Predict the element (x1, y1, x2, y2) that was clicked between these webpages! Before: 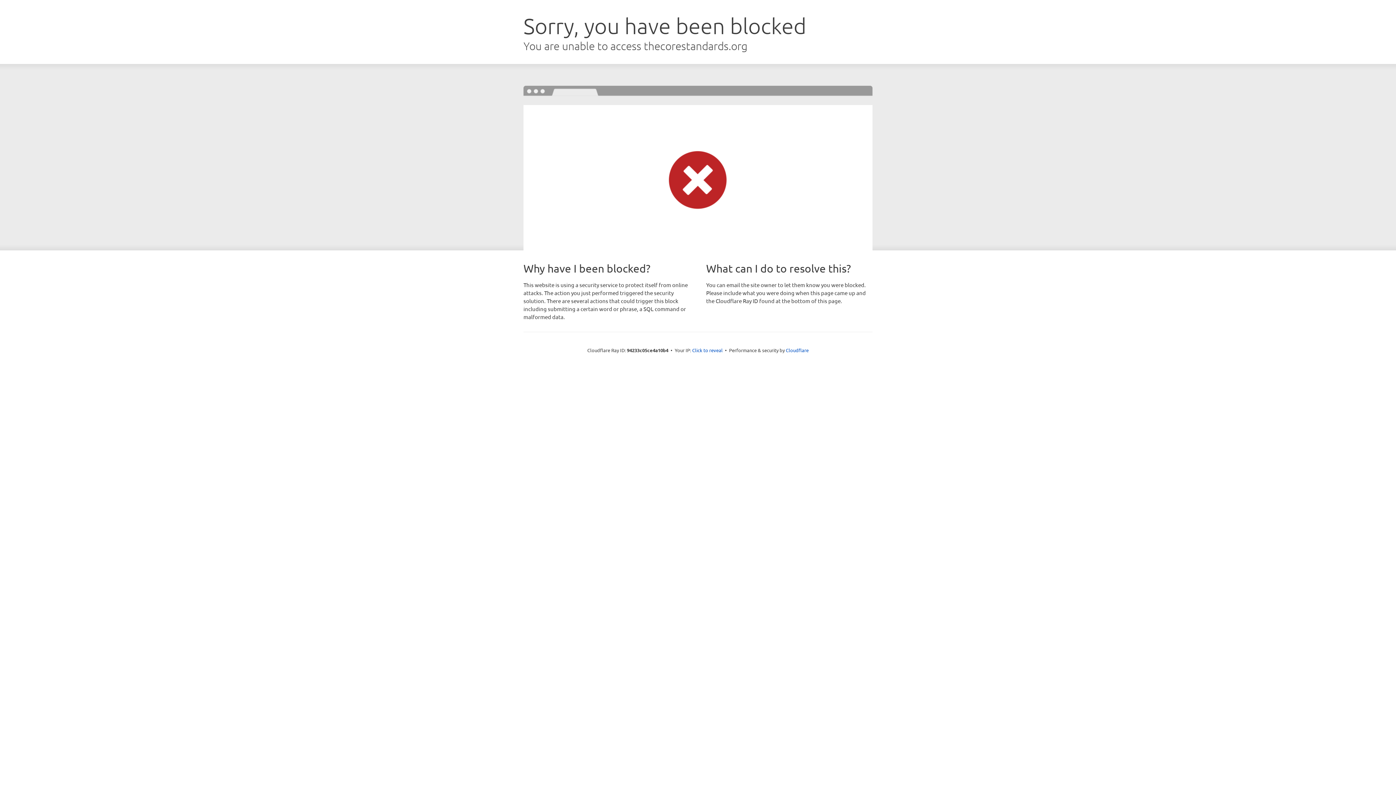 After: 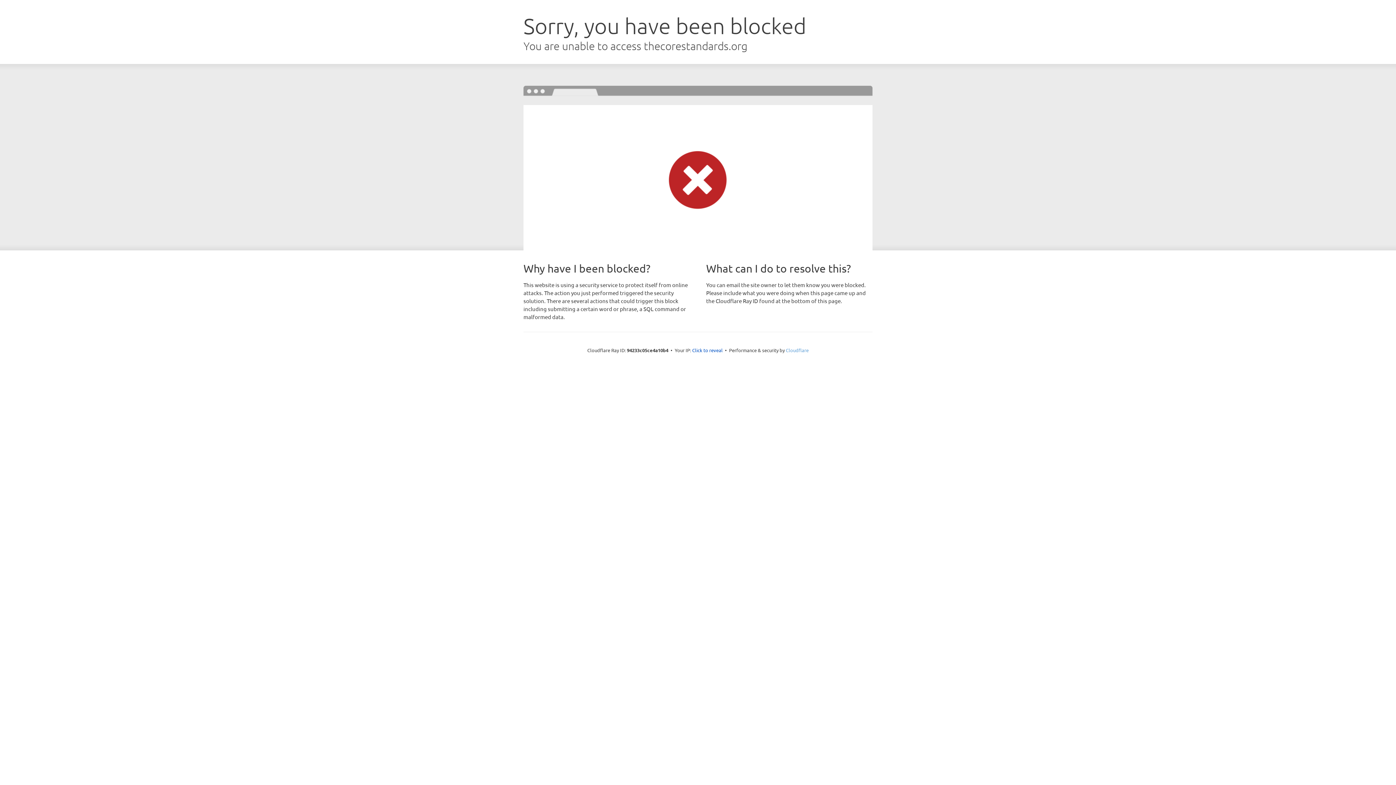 Action: label: Cloudflare bbox: (786, 347, 808, 353)